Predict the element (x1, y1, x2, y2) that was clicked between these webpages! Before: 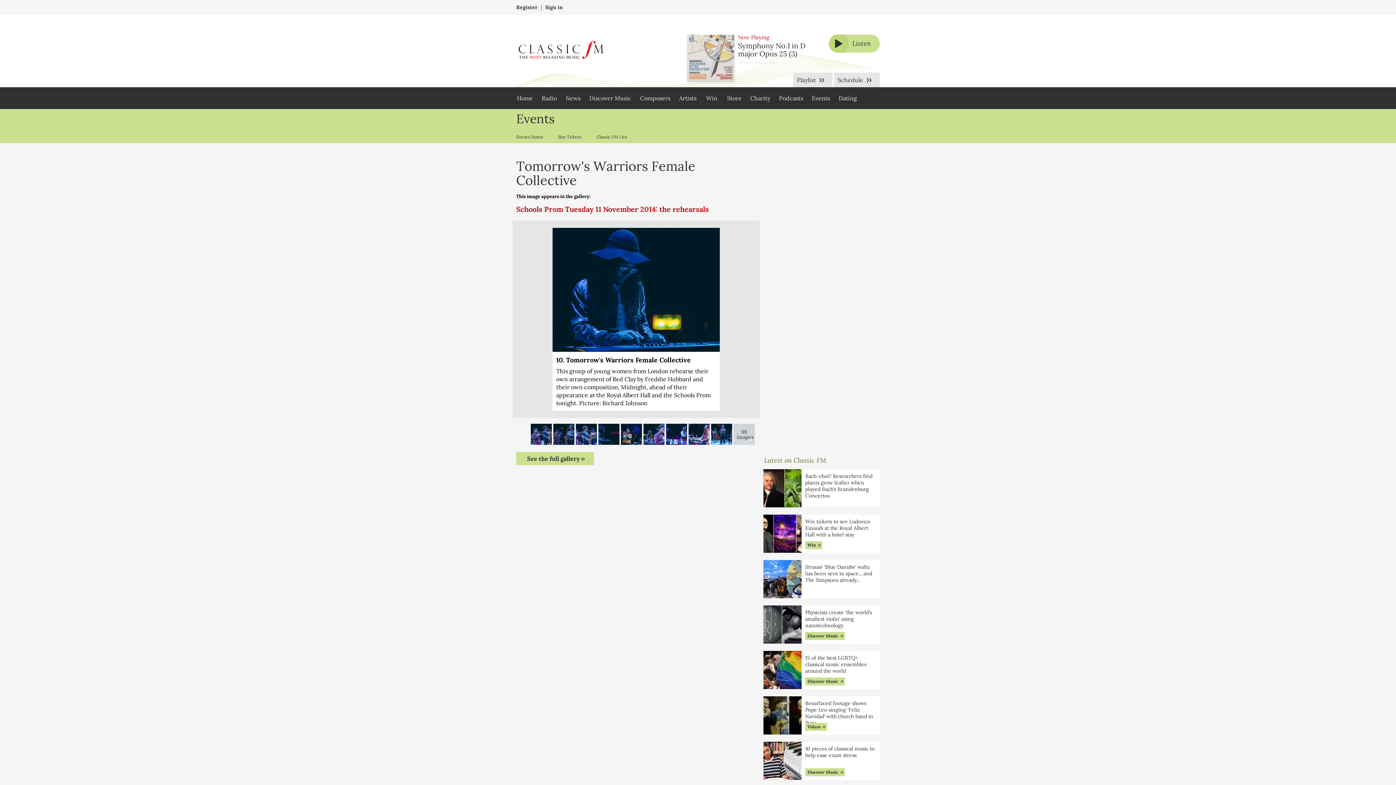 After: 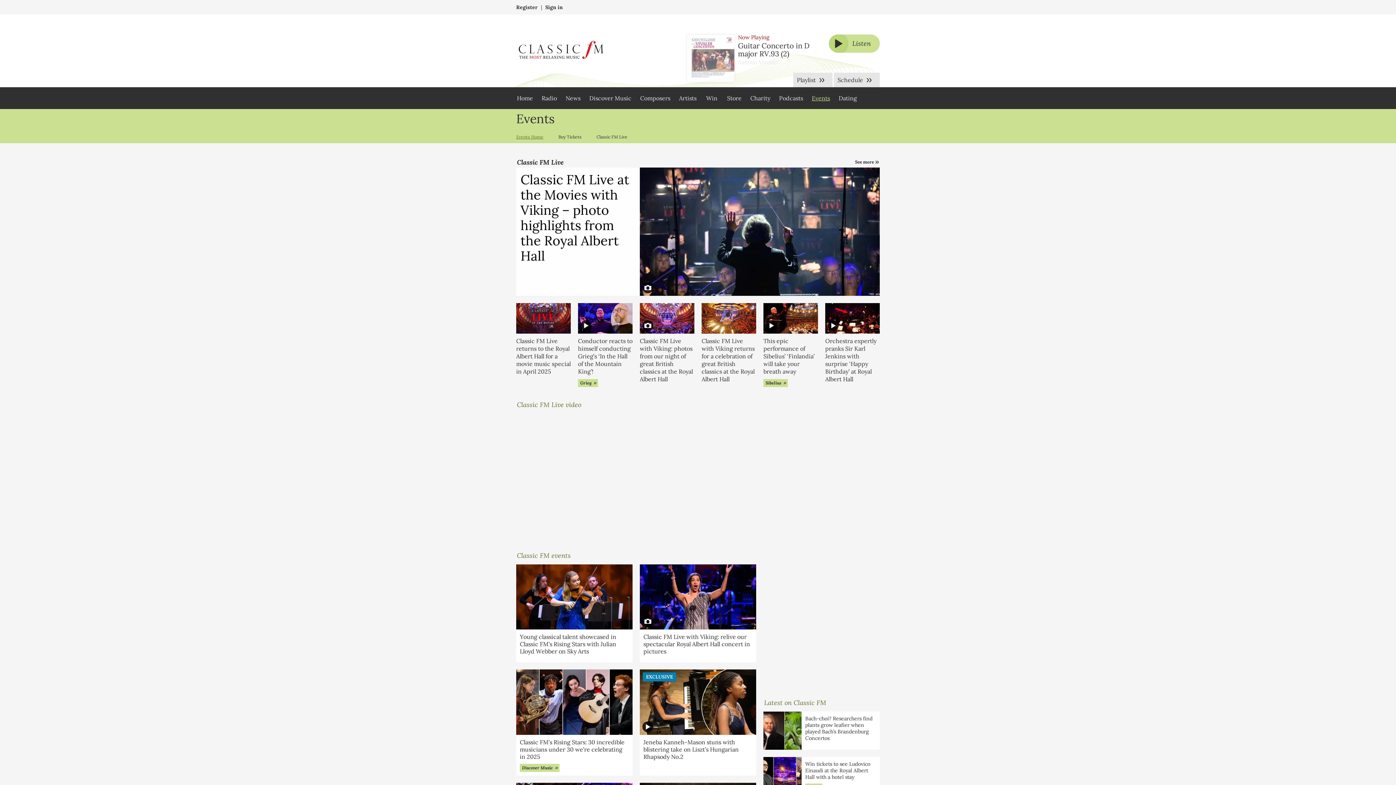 Action: label: Events bbox: (807, 87, 834, 109)